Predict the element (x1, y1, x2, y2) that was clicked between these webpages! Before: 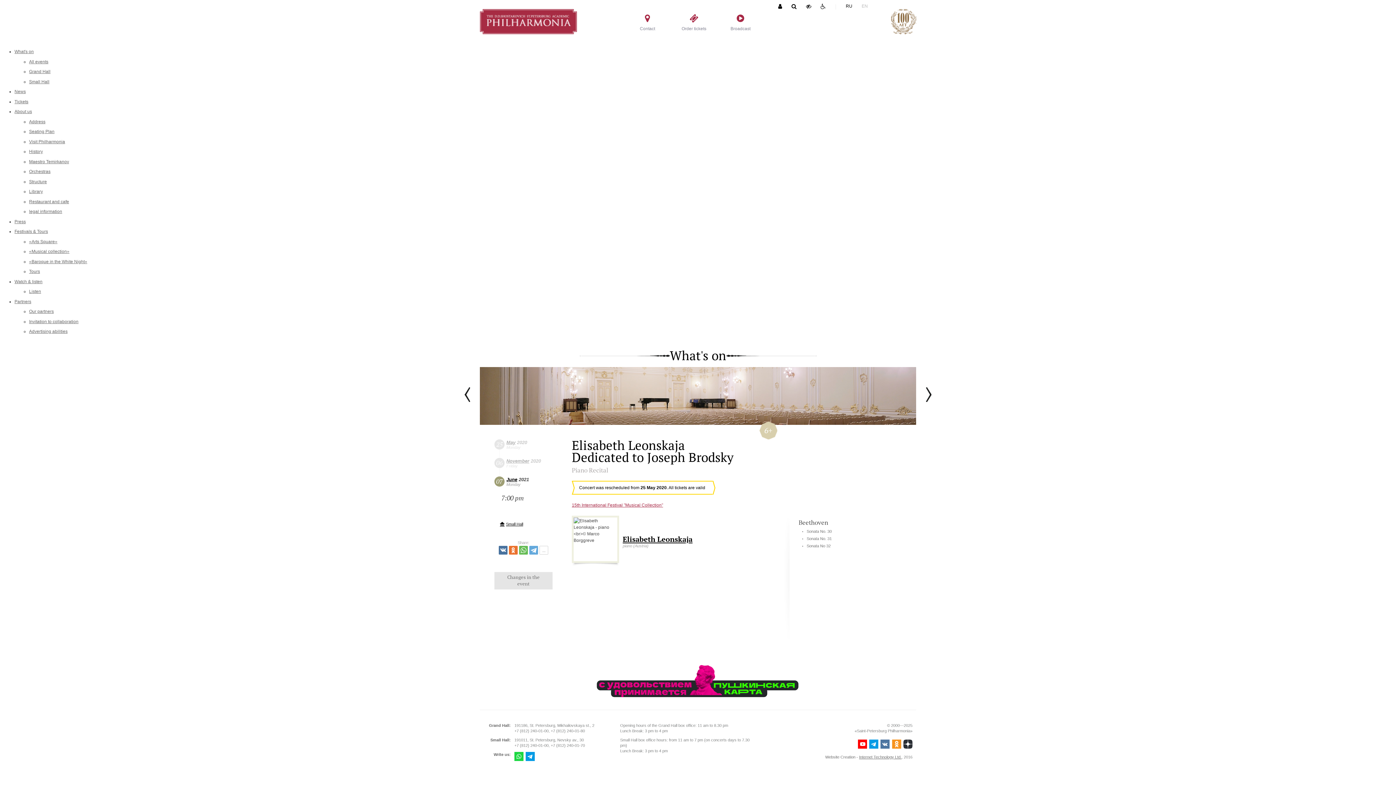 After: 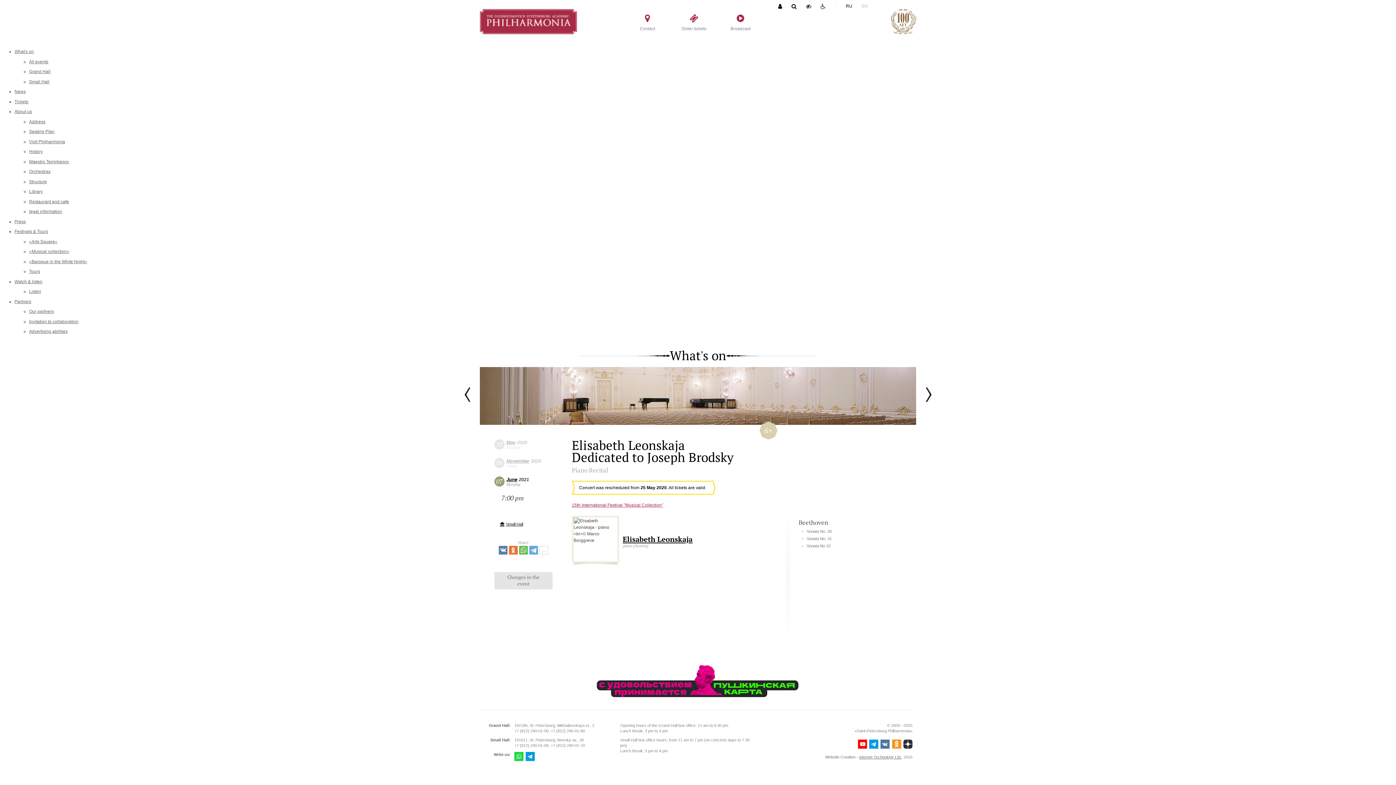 Action: bbox: (498, 546, 507, 554)